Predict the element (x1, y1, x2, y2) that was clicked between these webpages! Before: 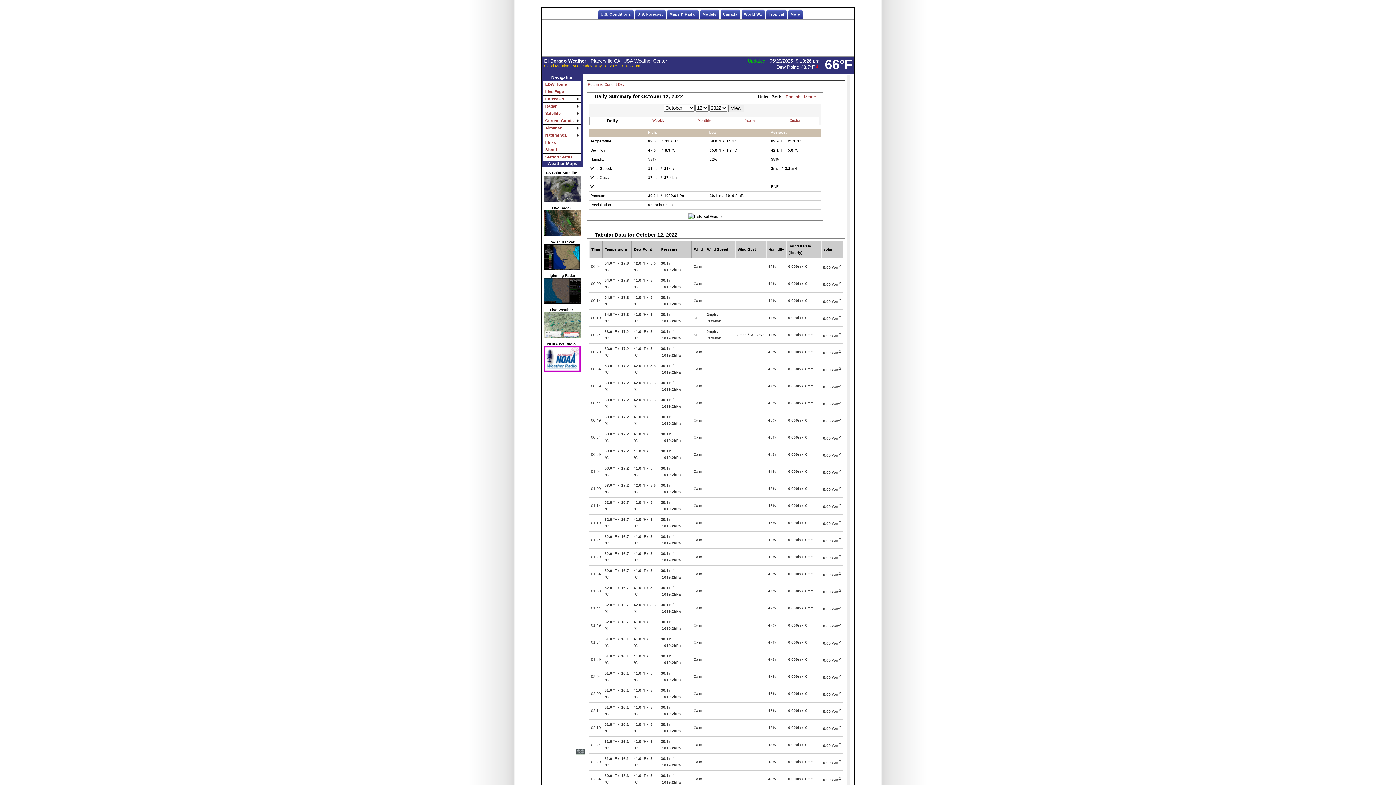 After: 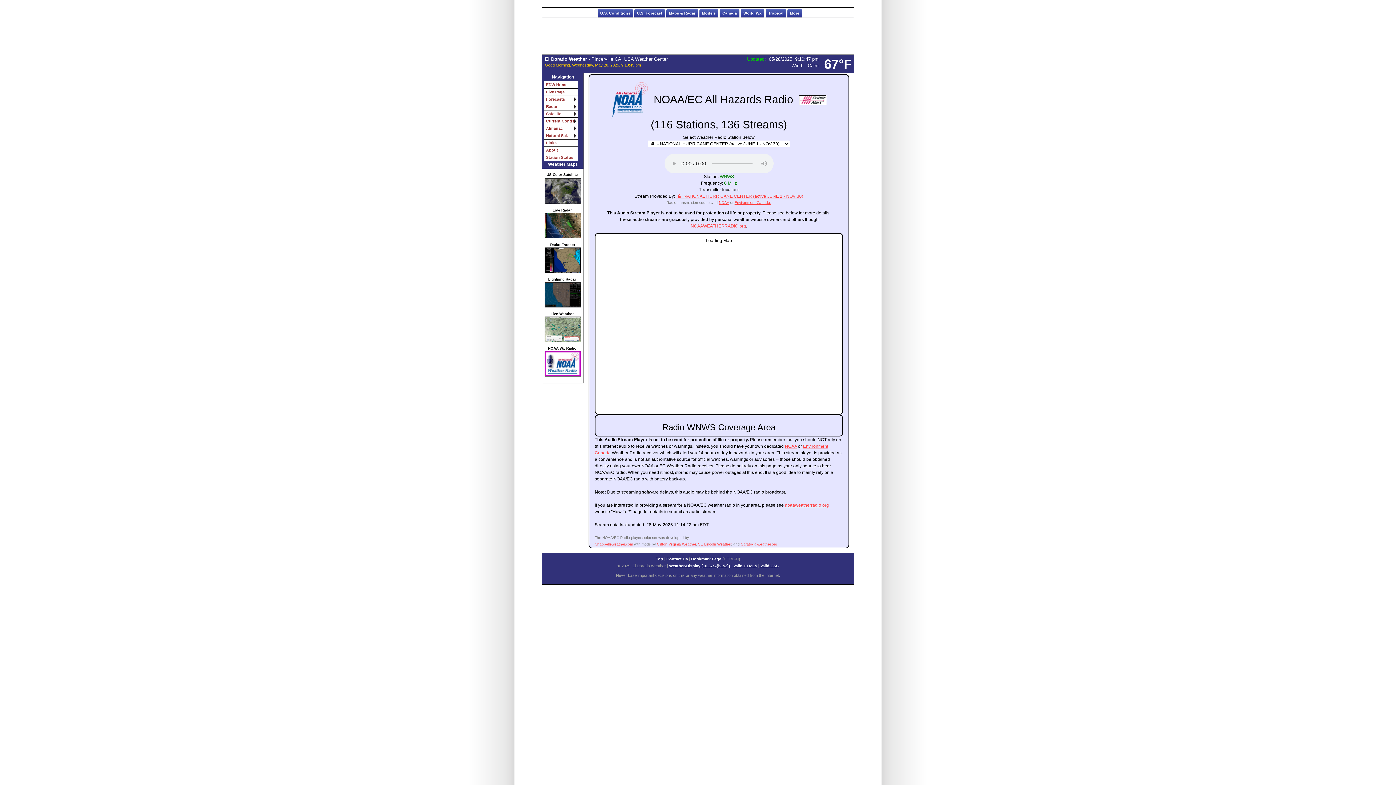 Action: bbox: (543, 346, 576, 372)